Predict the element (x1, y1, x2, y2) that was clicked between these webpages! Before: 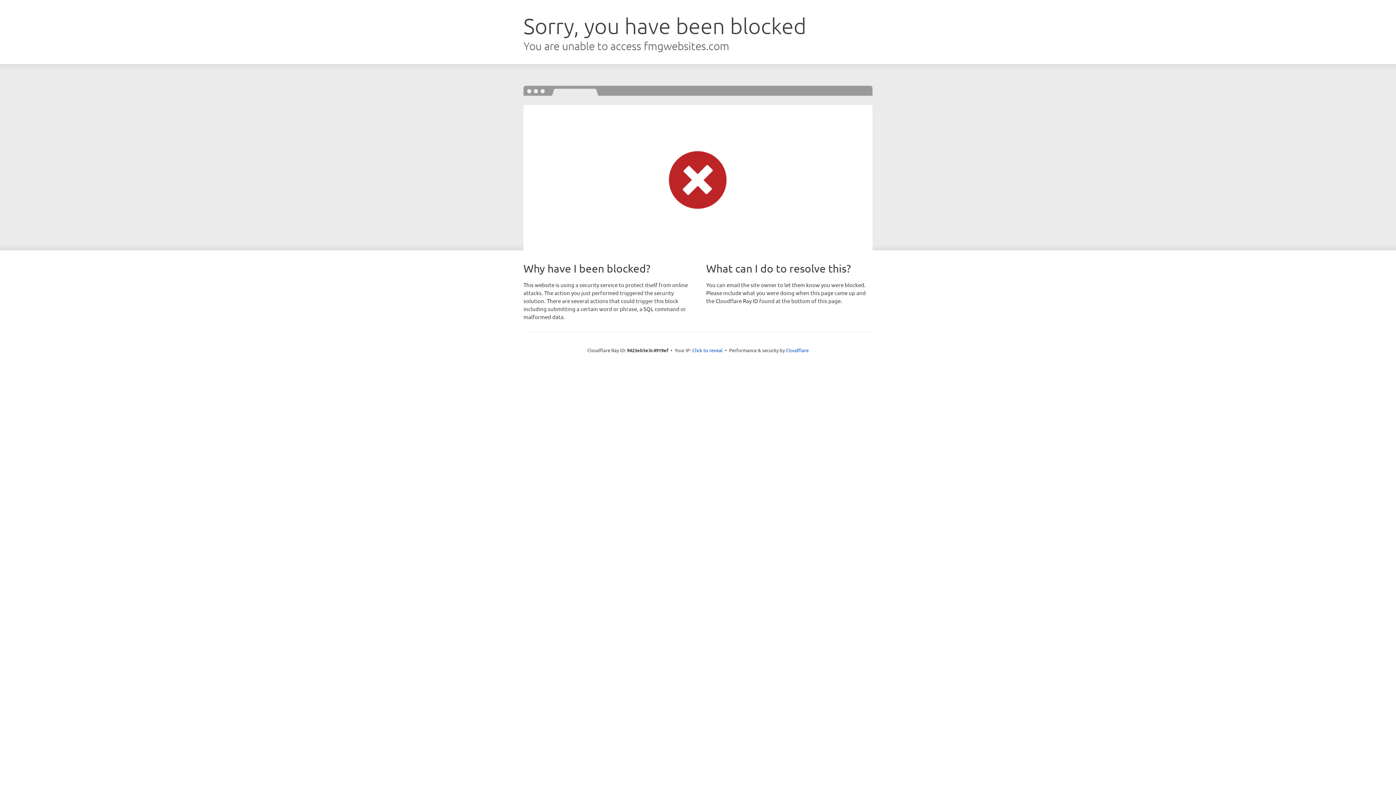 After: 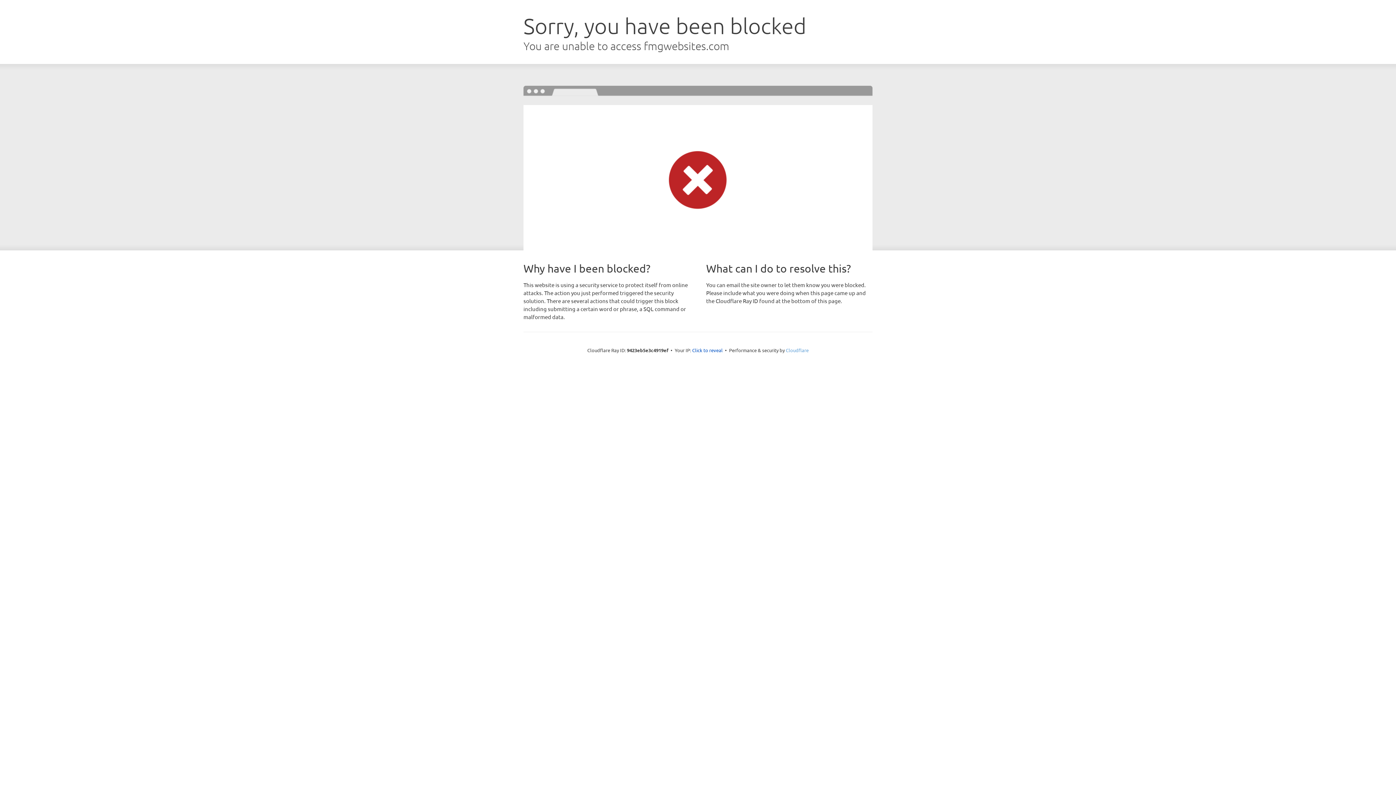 Action: bbox: (786, 347, 808, 353) label: Cloudflare